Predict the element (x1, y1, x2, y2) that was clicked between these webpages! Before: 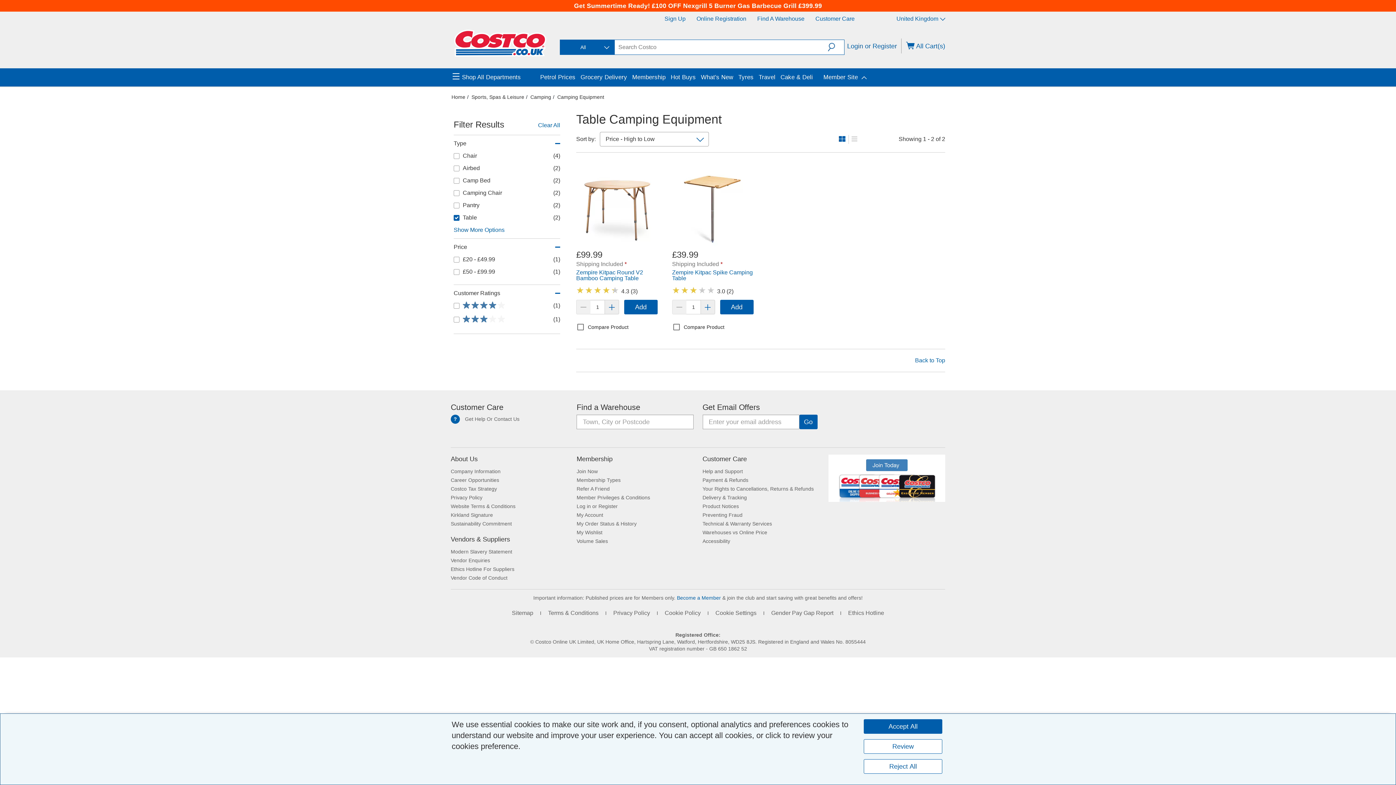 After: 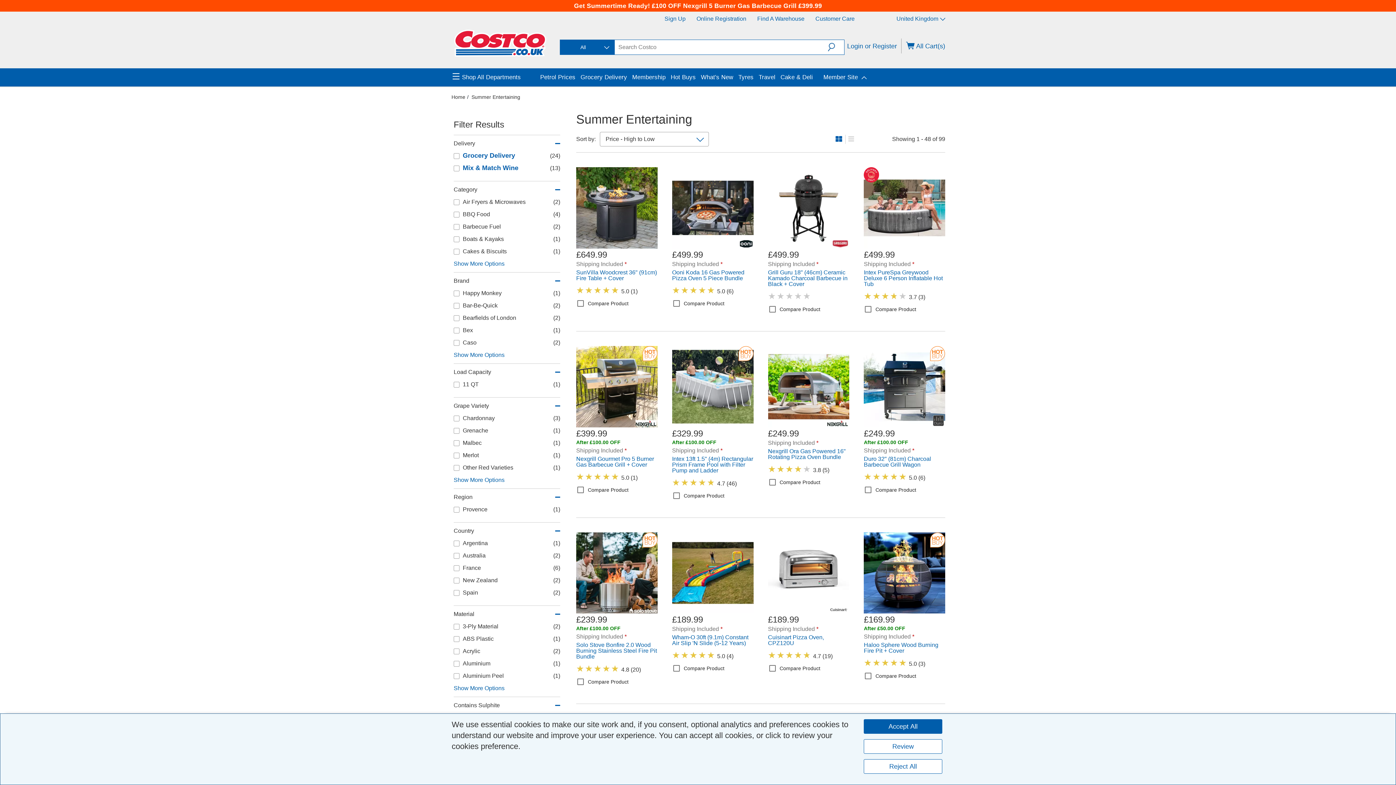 Action: bbox: (574, 2, 822, 9) label: Get Summertime Ready! £100 OFF Nexgrill 5 Burner Gas Barbecue Grill £399.99